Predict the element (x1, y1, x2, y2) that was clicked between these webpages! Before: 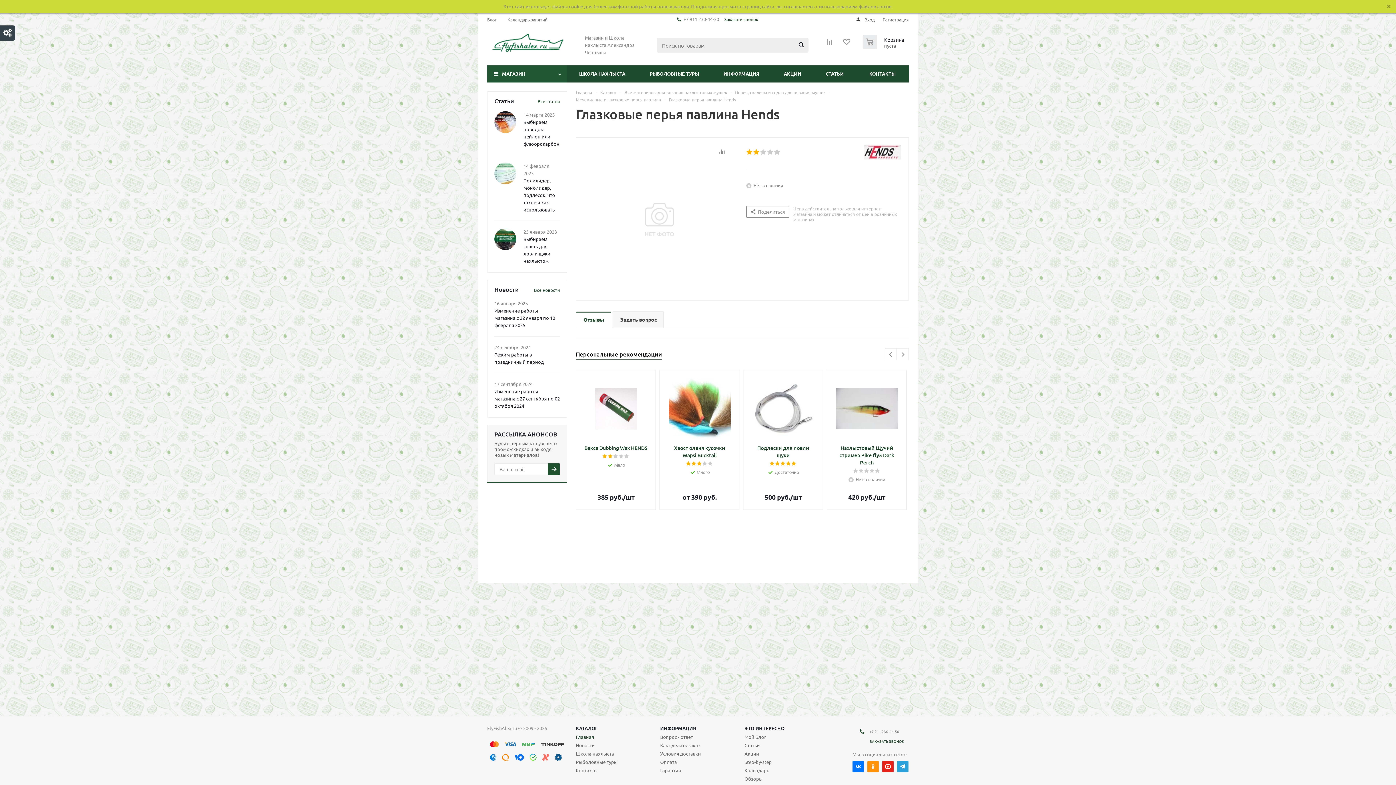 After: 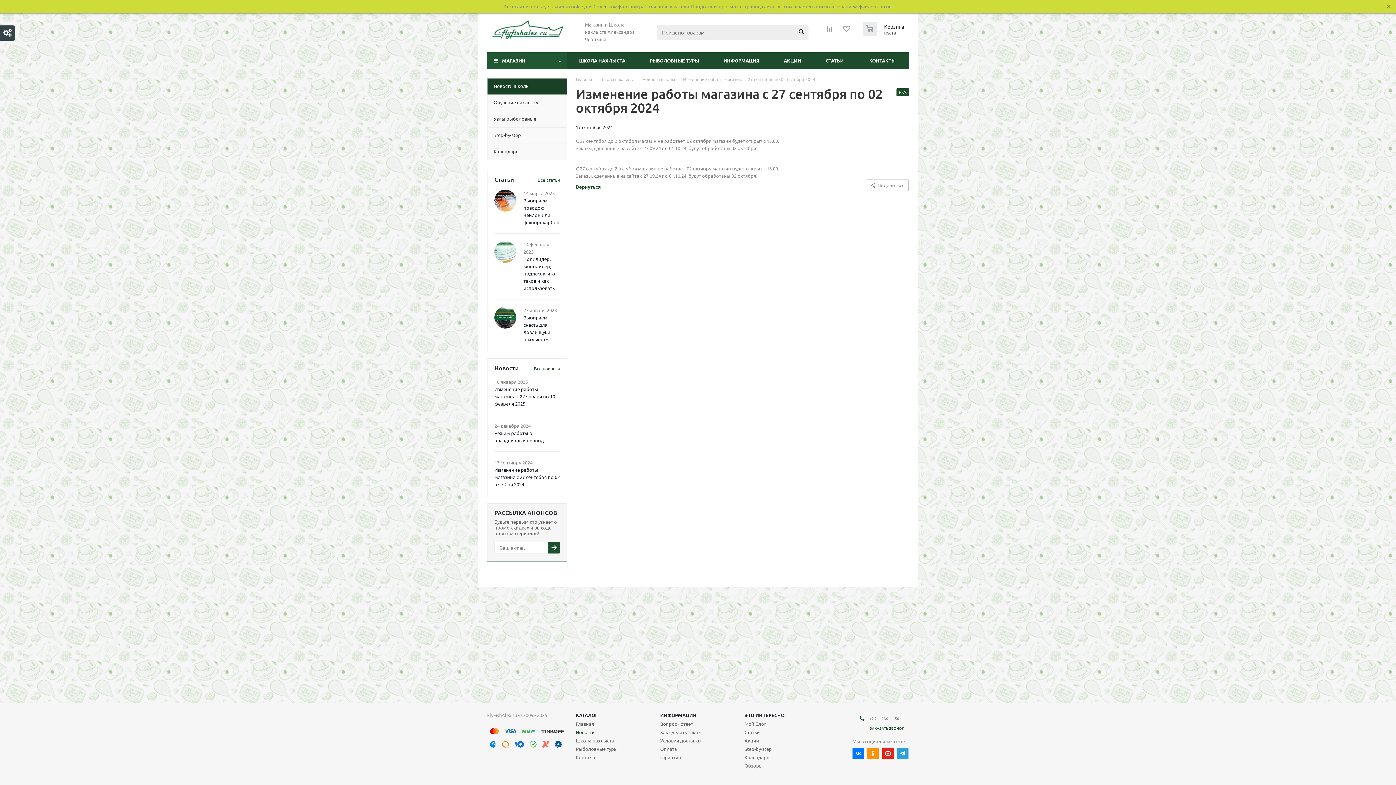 Action: label: Изменение работы магазина с 27 сентября по 02 октября 2024 bbox: (494, 388, 560, 409)